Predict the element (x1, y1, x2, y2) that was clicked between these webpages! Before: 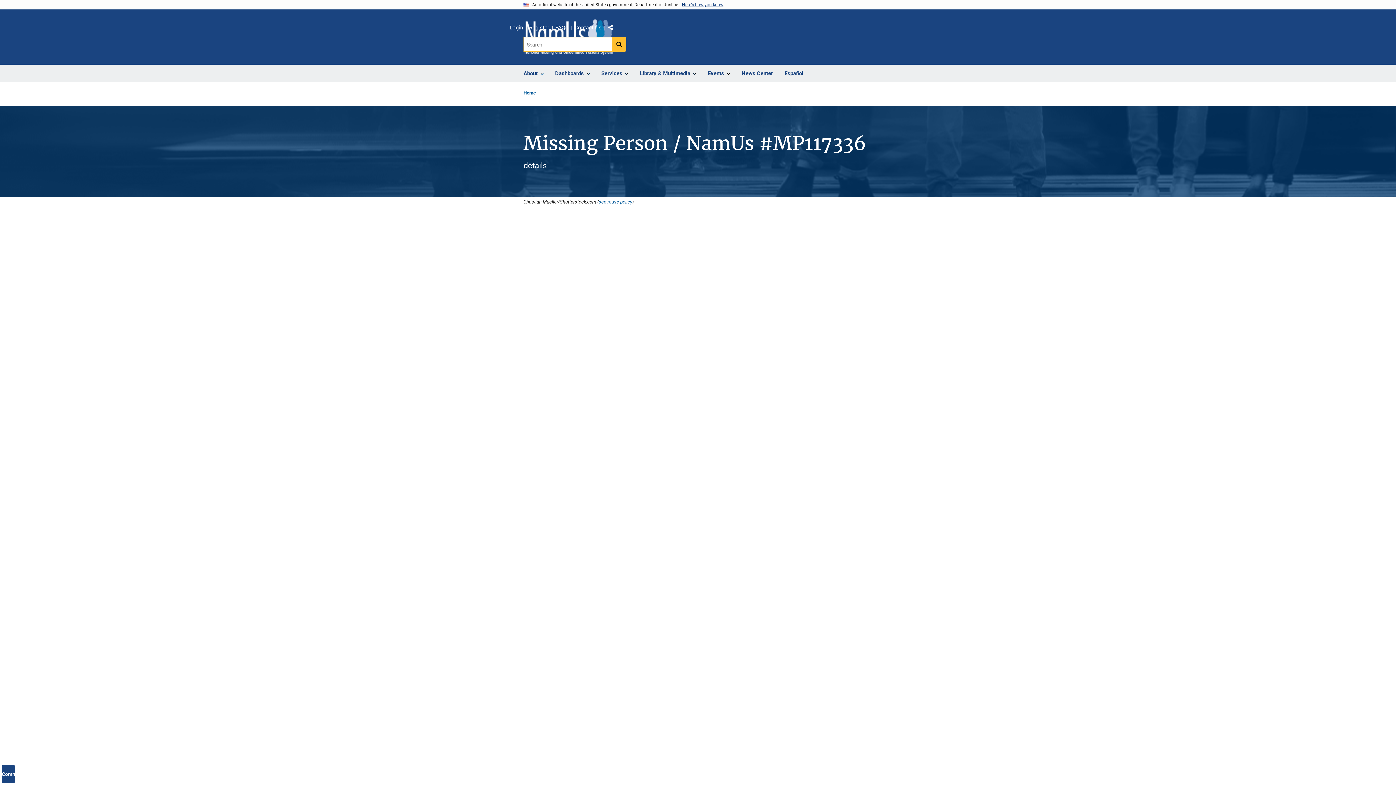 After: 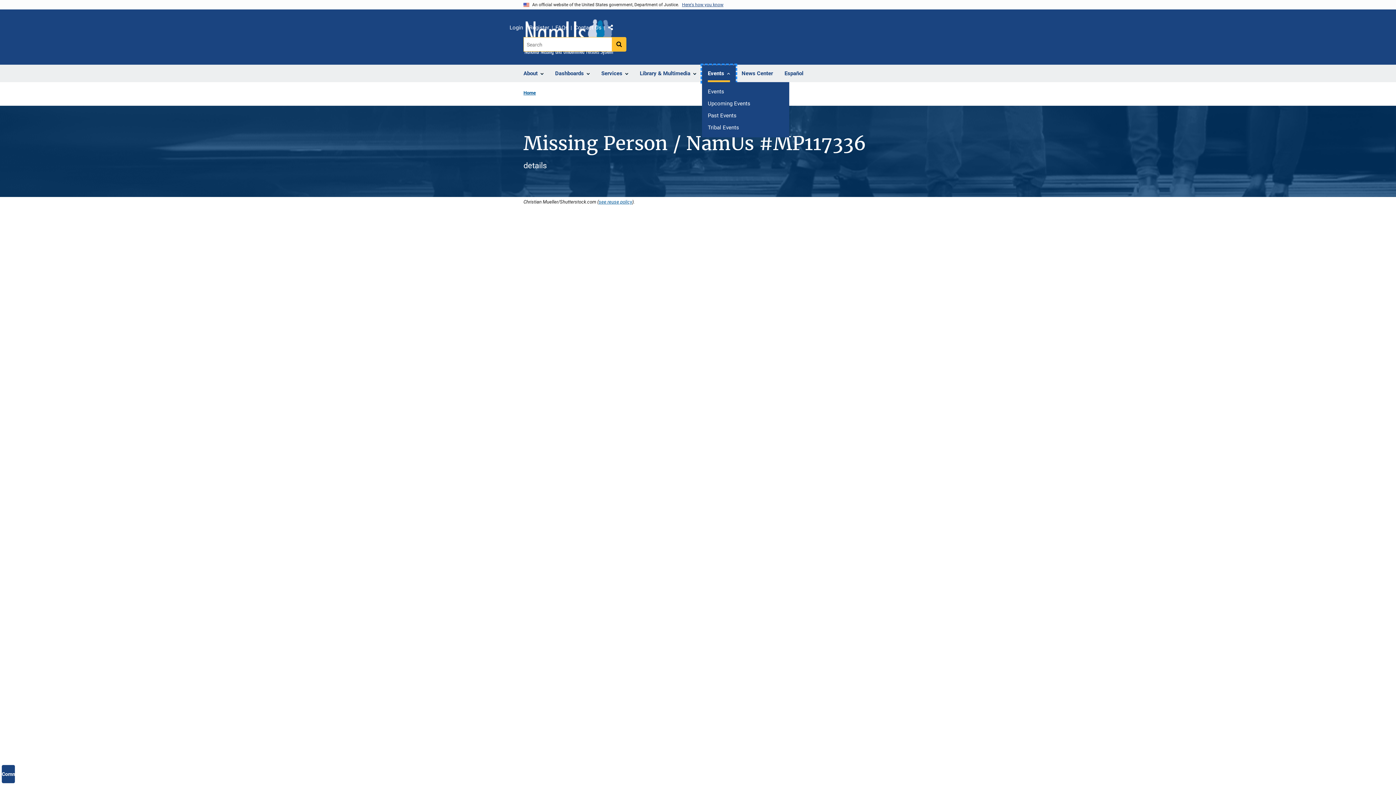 Action: bbox: (702, 65, 736, 82) label: Events